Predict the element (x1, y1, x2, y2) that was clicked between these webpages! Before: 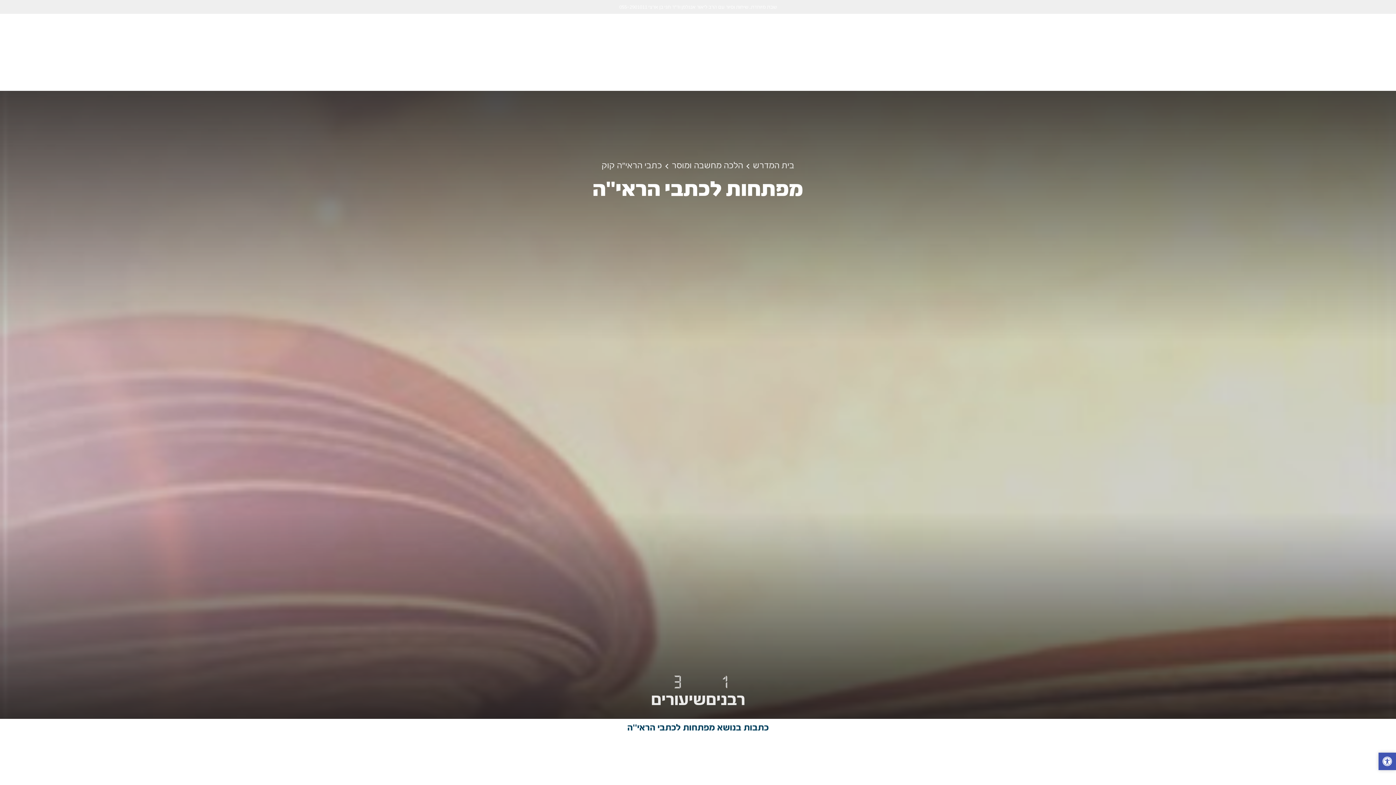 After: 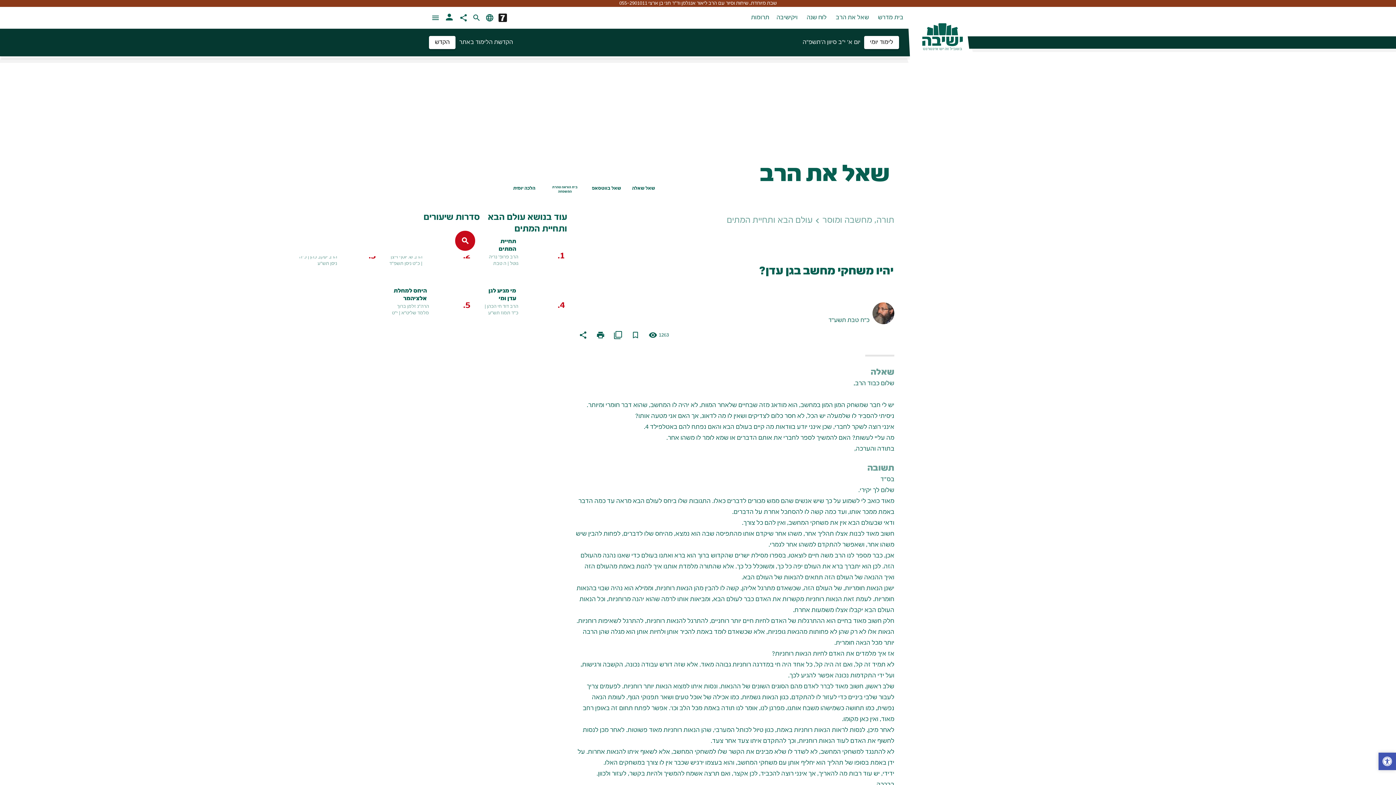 Action: bbox: (703, 738, 793, 816) label: יהיו משחקי מחשב בעולם הבא?
חבר שלי מאוד אוהב לשחק במחשב ואני מנסה לשכנע אותו שגם בעולם הבא יהיה לו מחשב לשחק, אני צודק?